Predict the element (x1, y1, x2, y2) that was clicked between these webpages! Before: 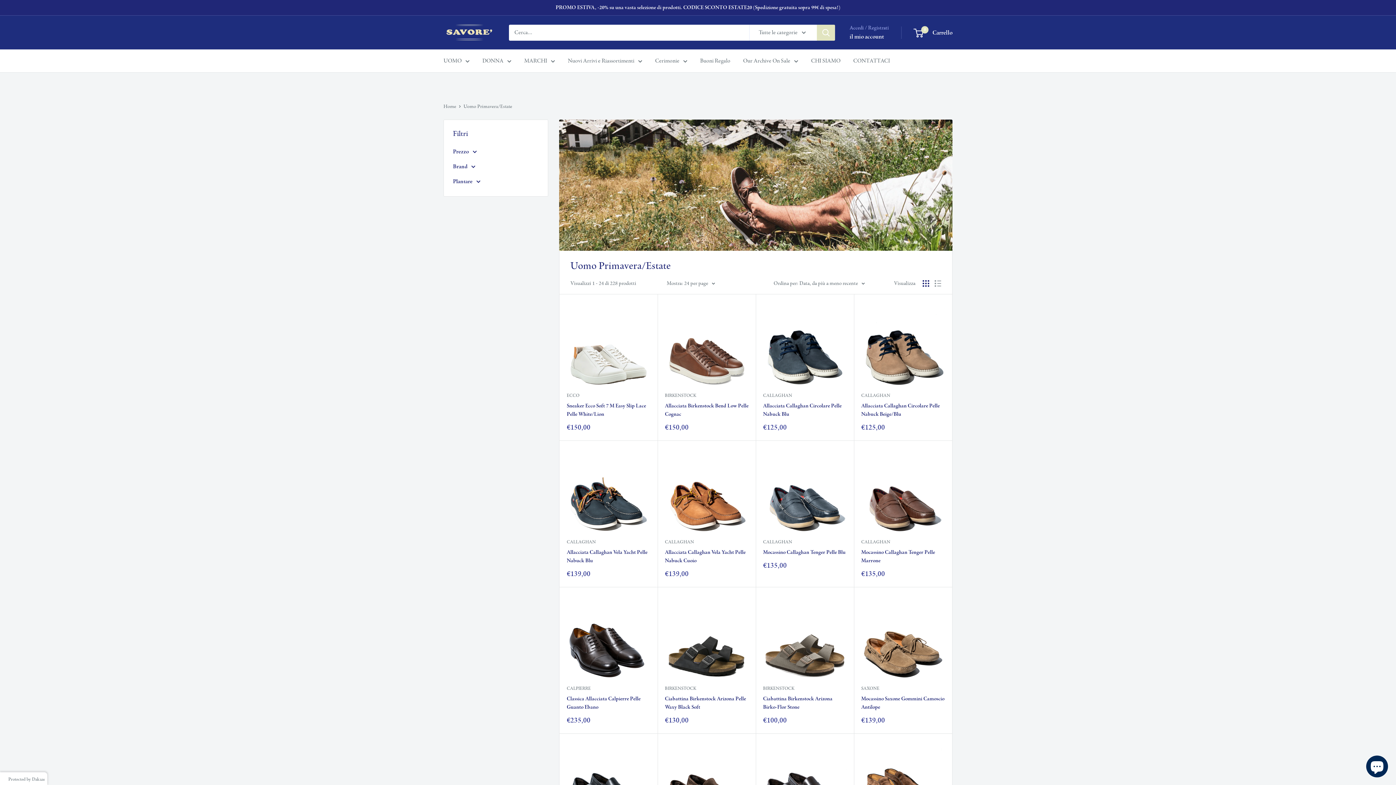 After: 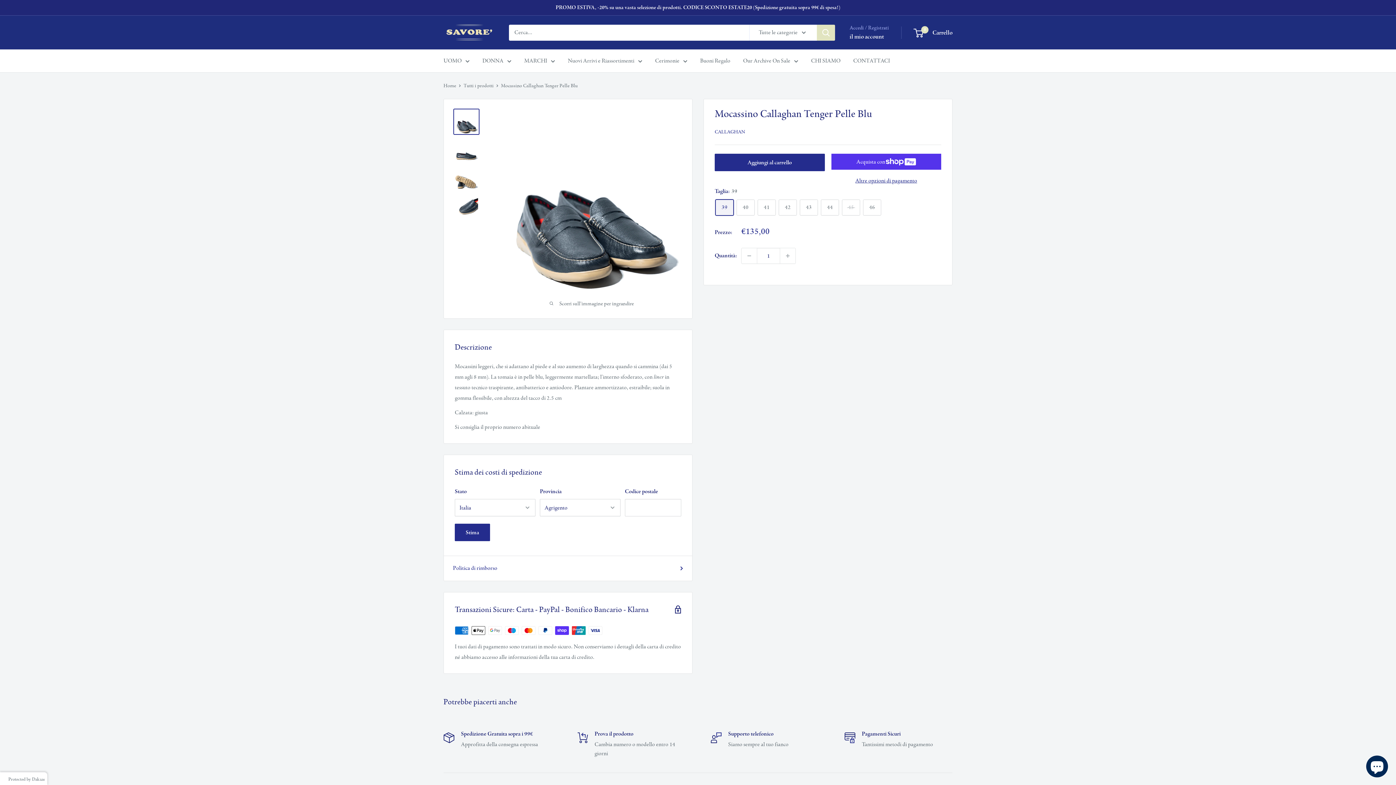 Action: bbox: (763, 447, 846, 531)